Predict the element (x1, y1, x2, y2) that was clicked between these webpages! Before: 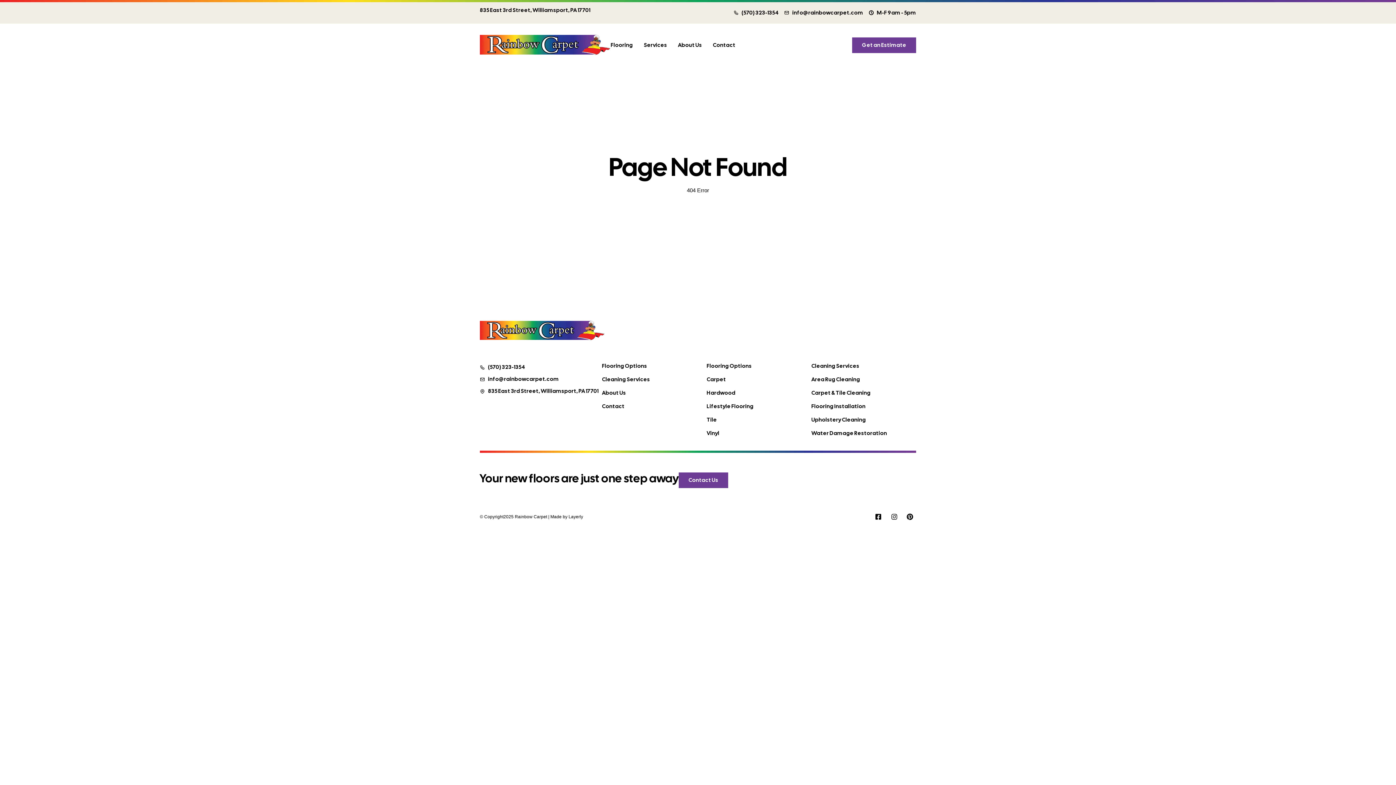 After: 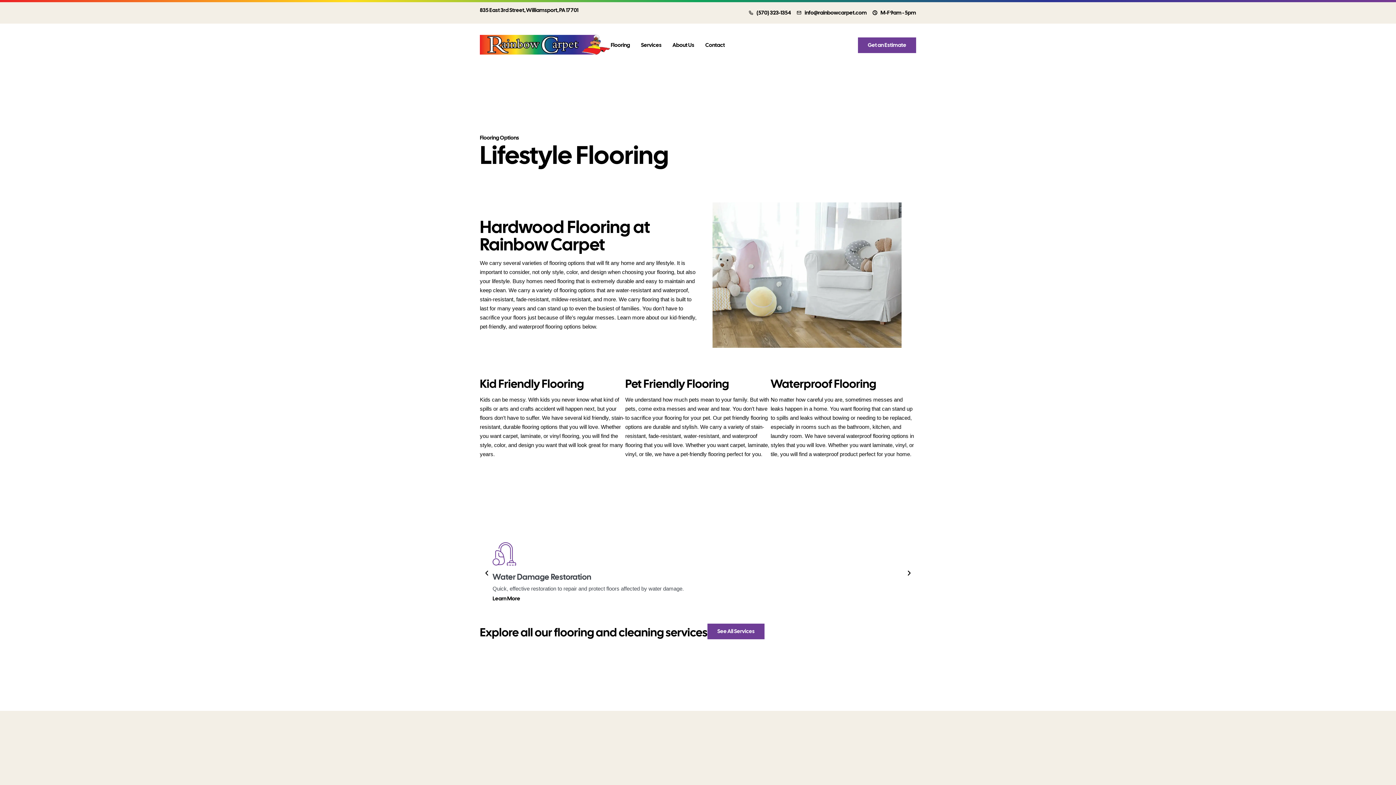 Action: label: Lifestyle Flooring bbox: (706, 404, 753, 409)